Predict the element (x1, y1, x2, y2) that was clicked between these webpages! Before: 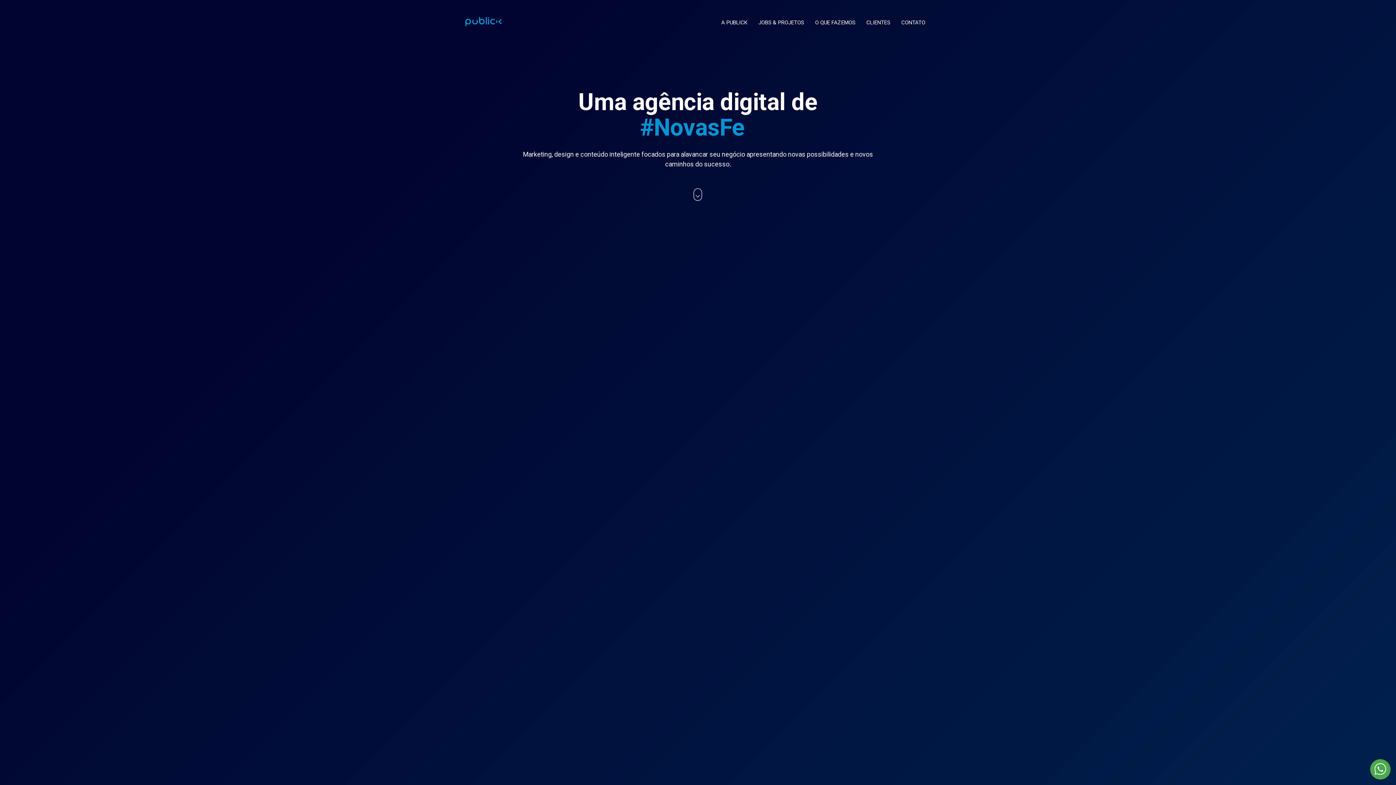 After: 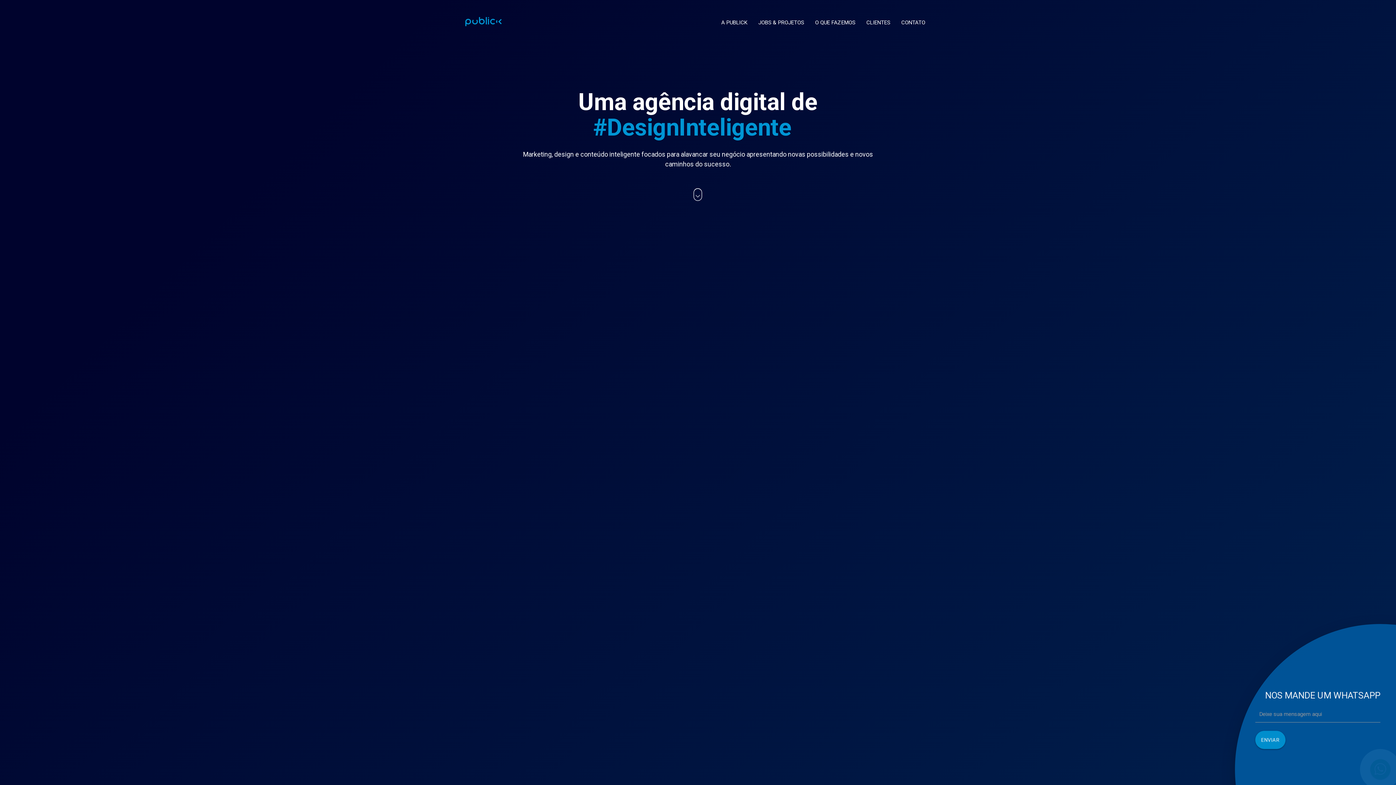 Action: bbox: (1370, 759, 1390, 780)